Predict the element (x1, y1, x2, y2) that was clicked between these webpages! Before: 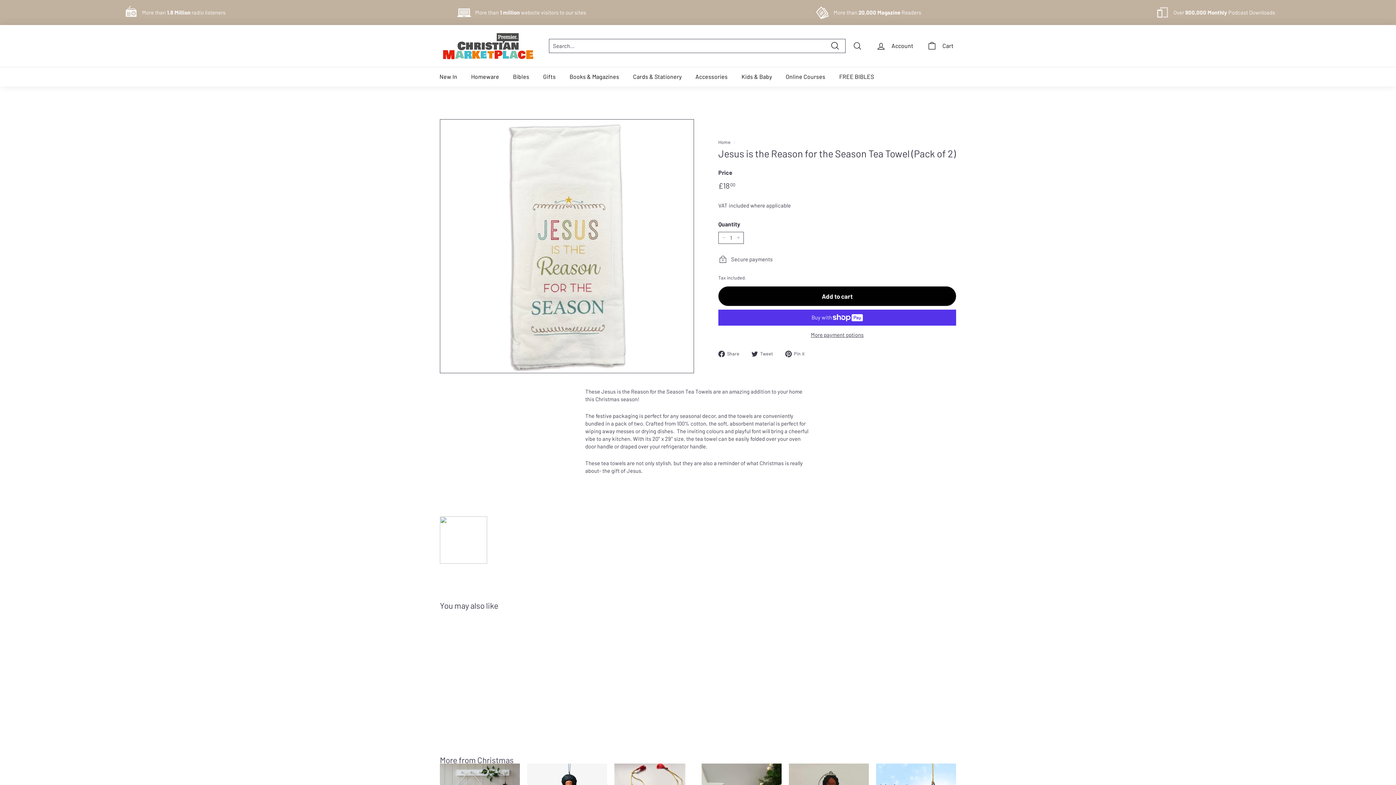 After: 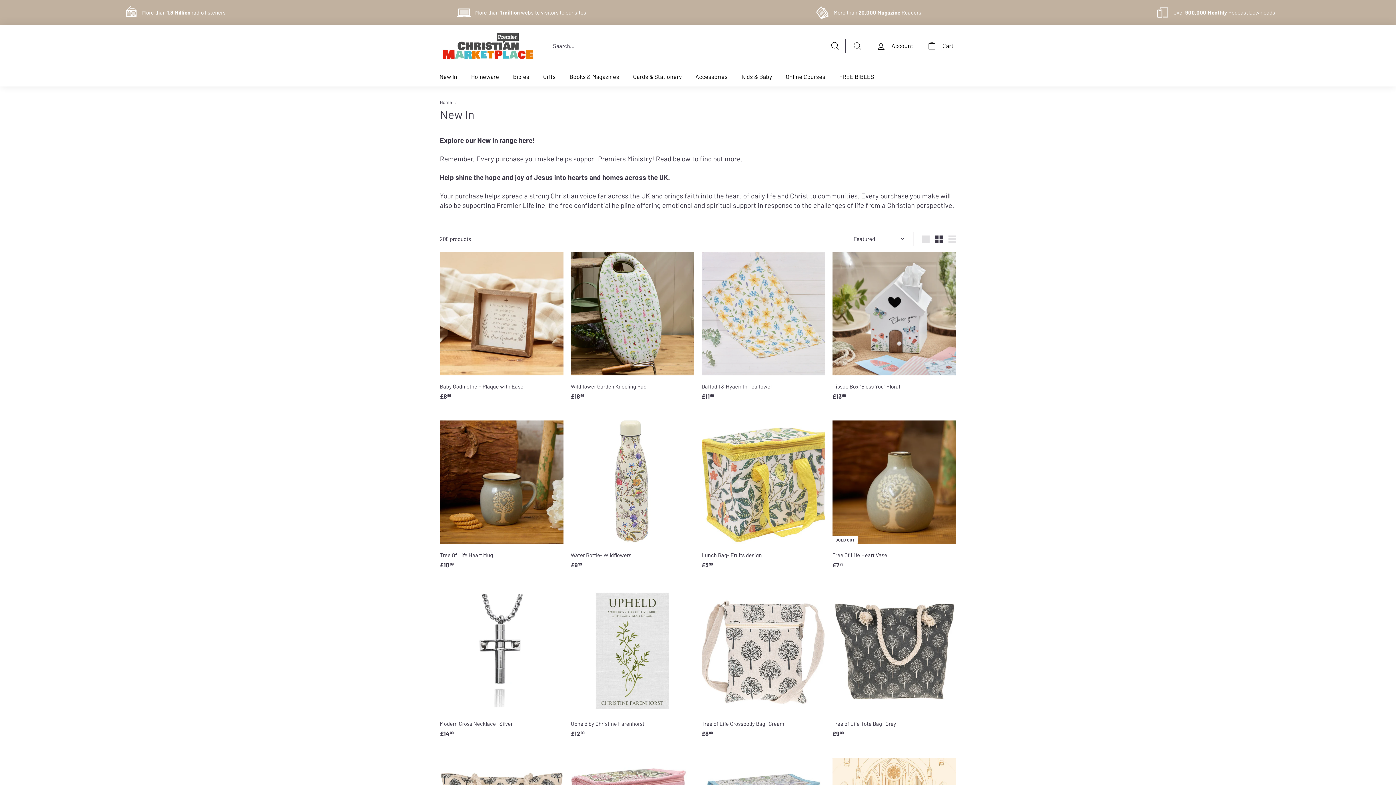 Action: bbox: (432, 66, 464, 86) label: New In